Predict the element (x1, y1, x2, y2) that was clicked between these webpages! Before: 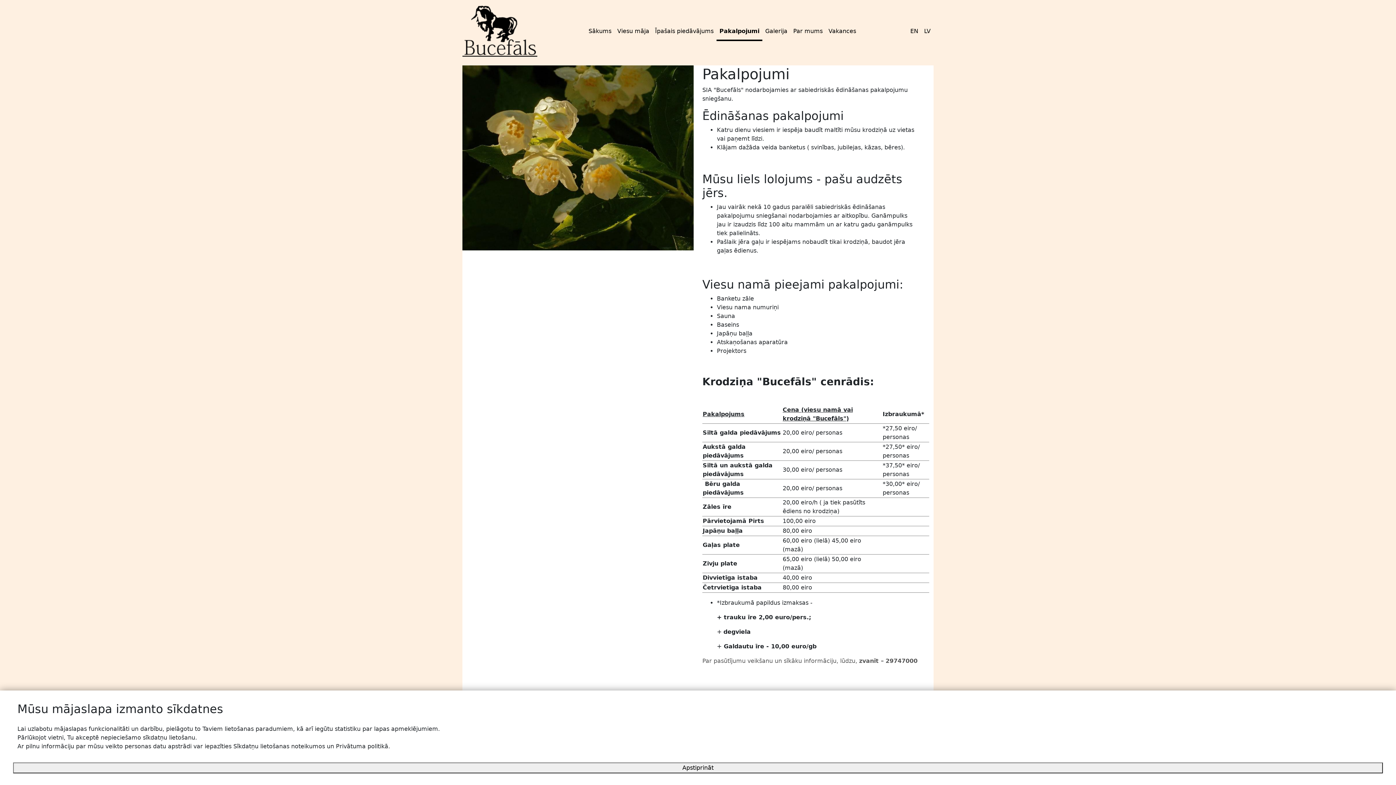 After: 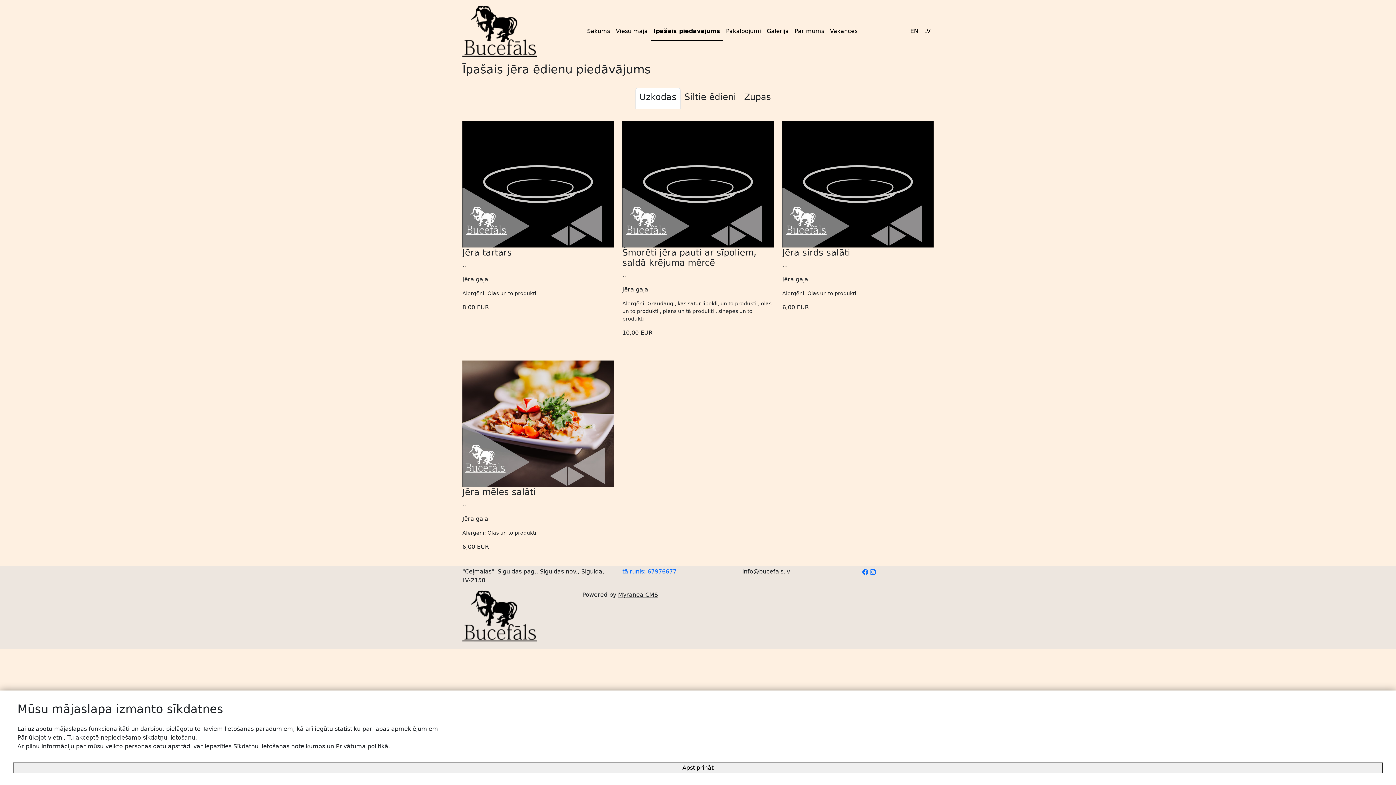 Action: label: Īpašais piedāvājums bbox: (652, 23, 716, 39)